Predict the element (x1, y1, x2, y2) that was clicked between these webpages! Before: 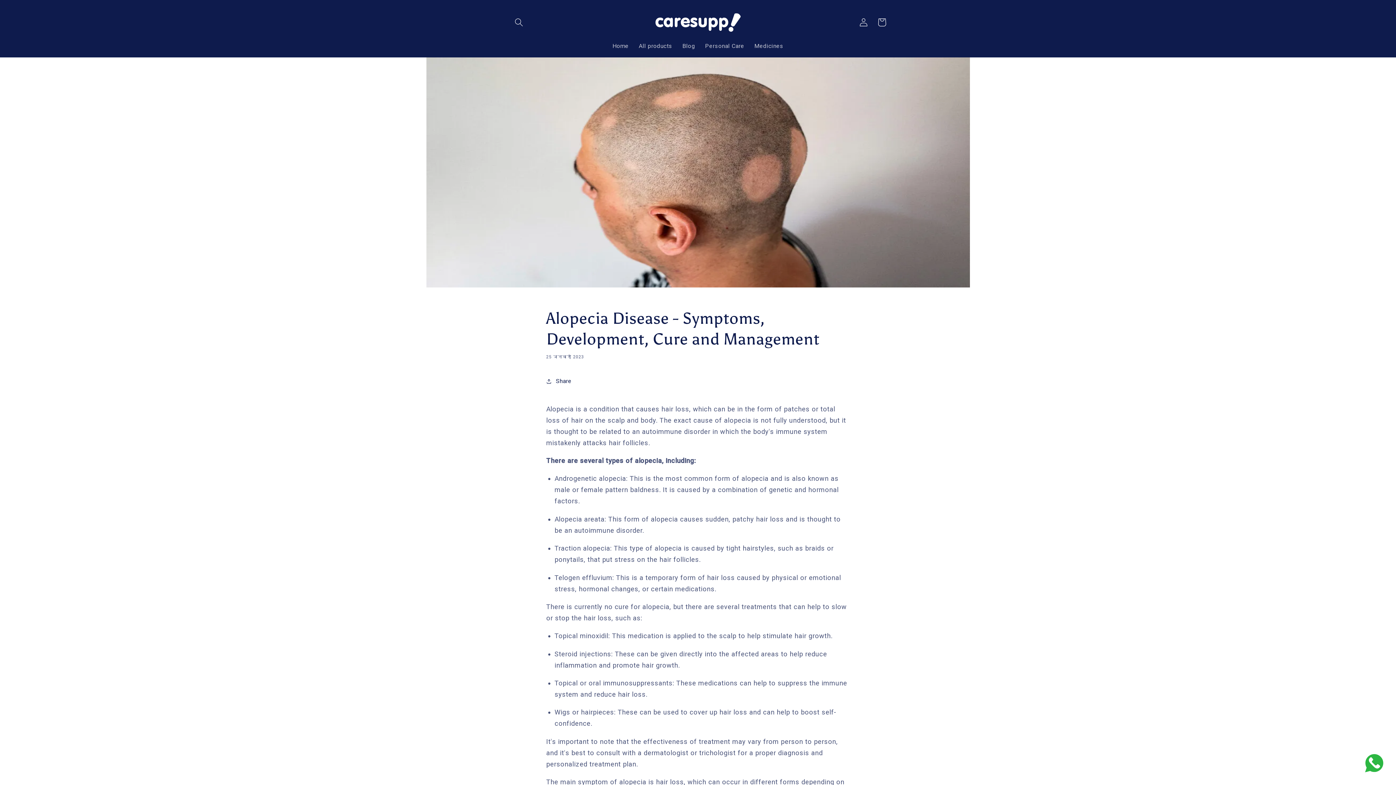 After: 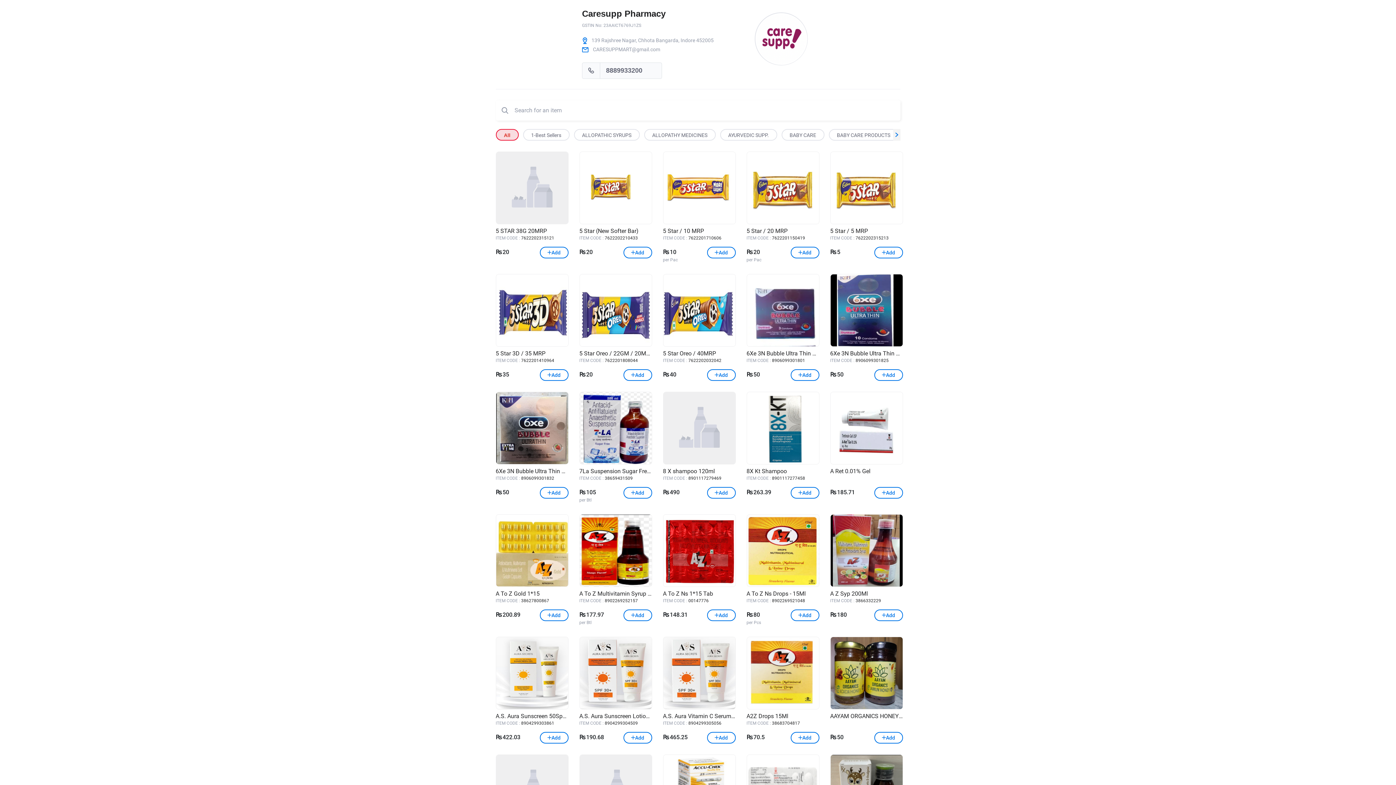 Action: label: Medicines bbox: (749, 37, 788, 54)